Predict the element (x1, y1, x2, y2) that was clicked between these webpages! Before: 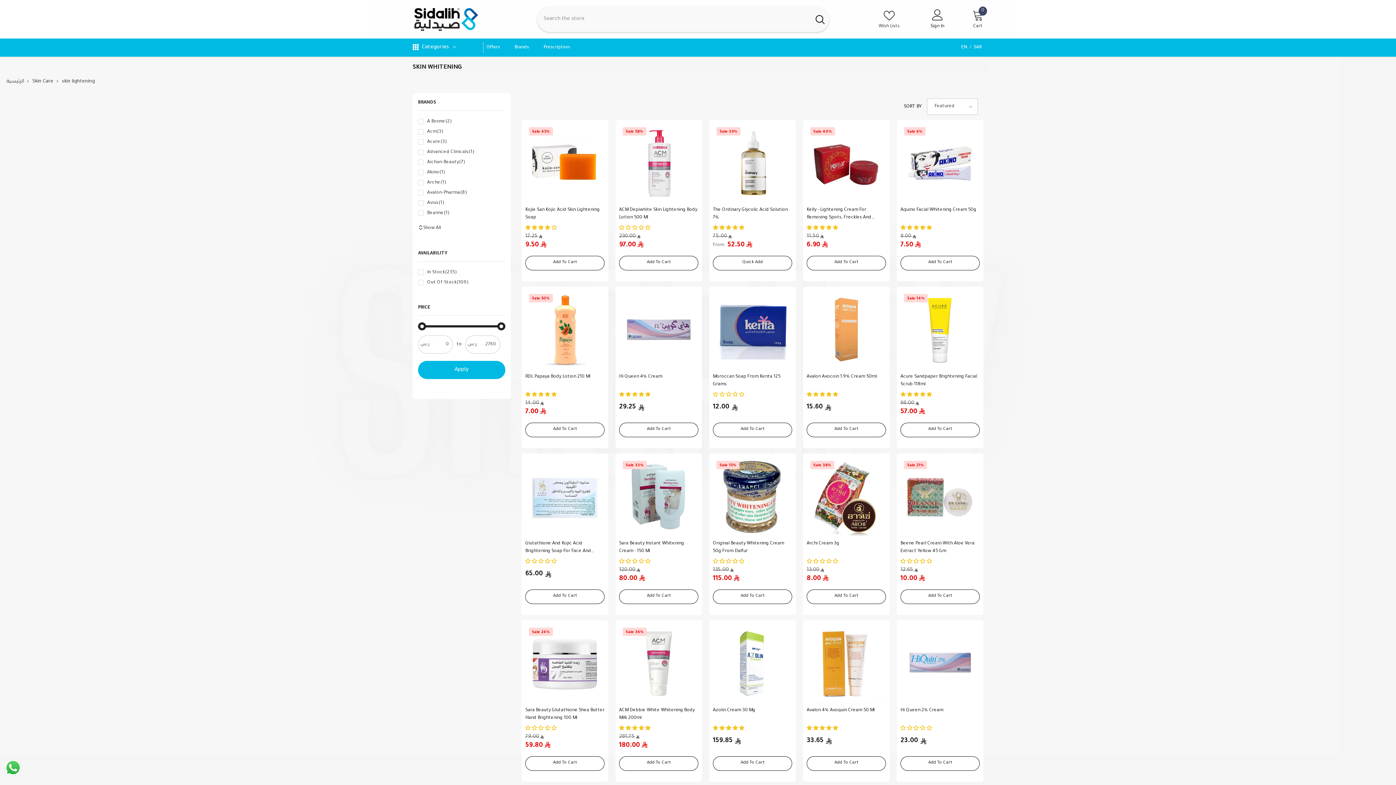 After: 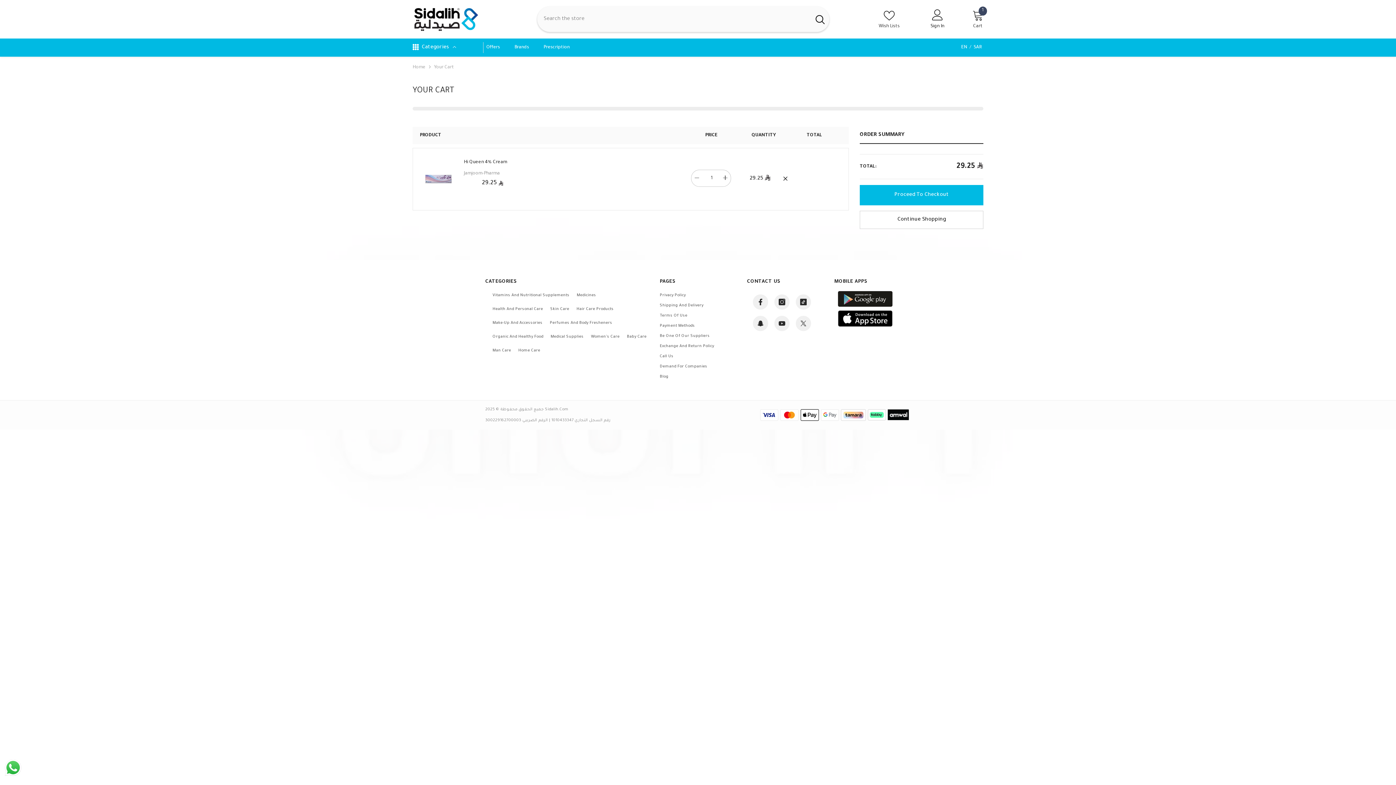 Action: bbox: (619, 423, 698, 437) label: Add To Cart